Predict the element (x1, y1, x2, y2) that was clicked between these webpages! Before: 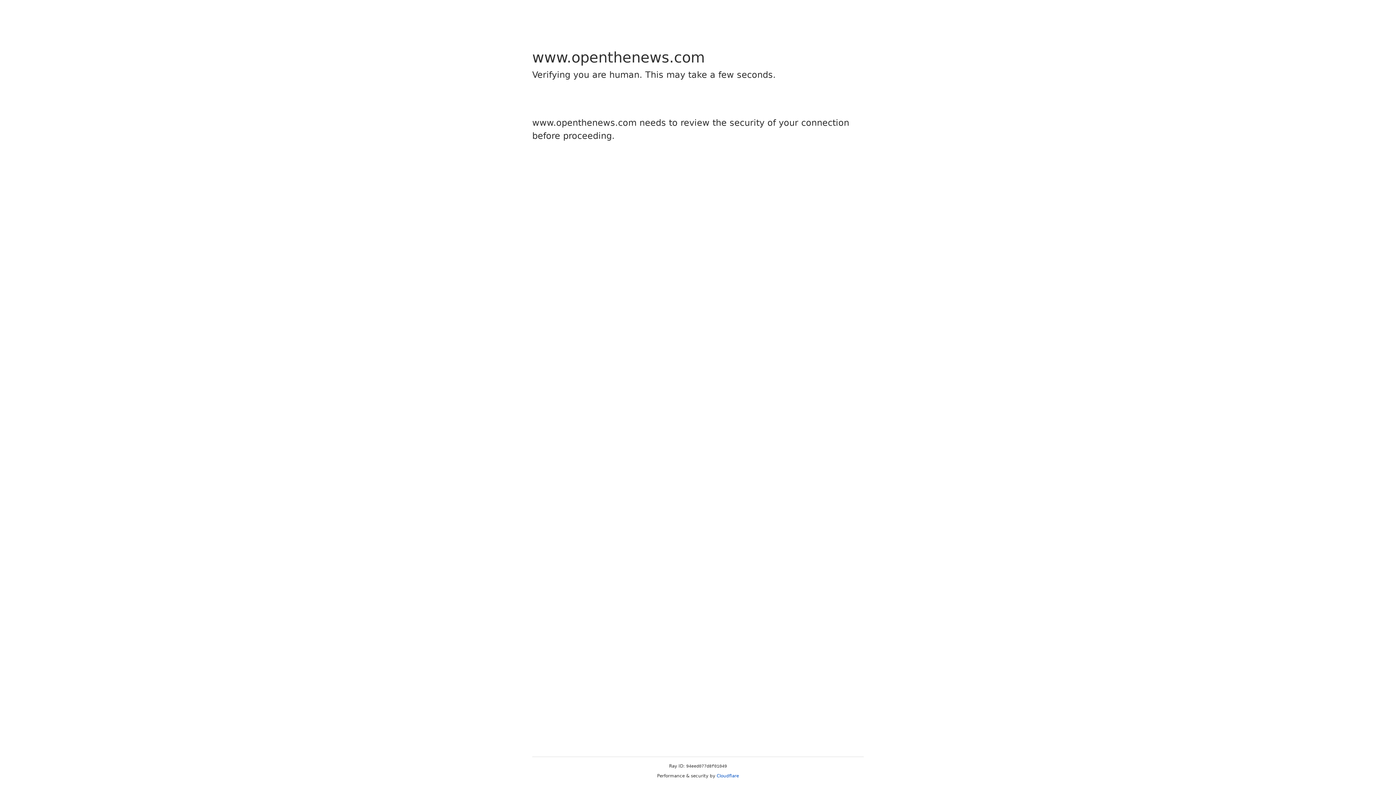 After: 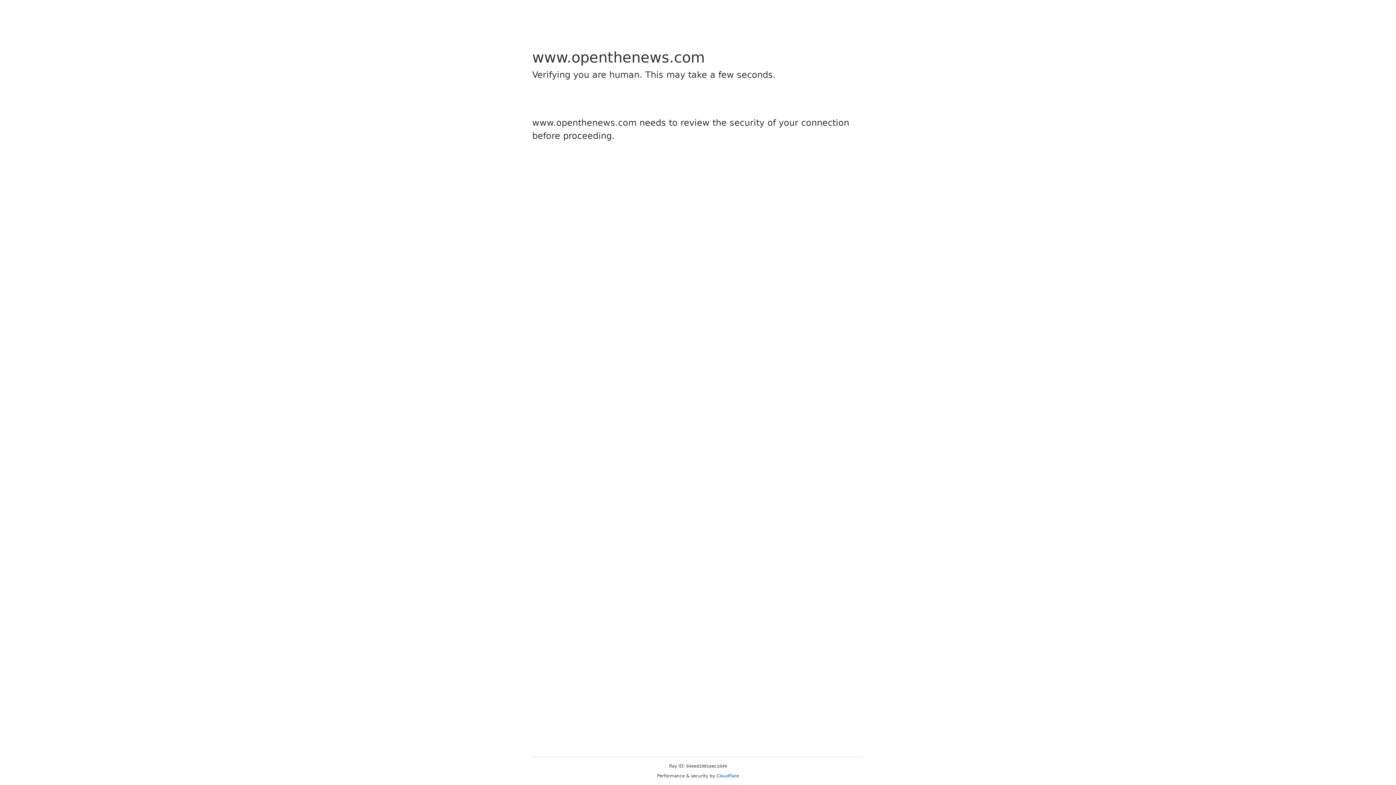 Action: label: Cloudflare bbox: (716, 773, 739, 778)